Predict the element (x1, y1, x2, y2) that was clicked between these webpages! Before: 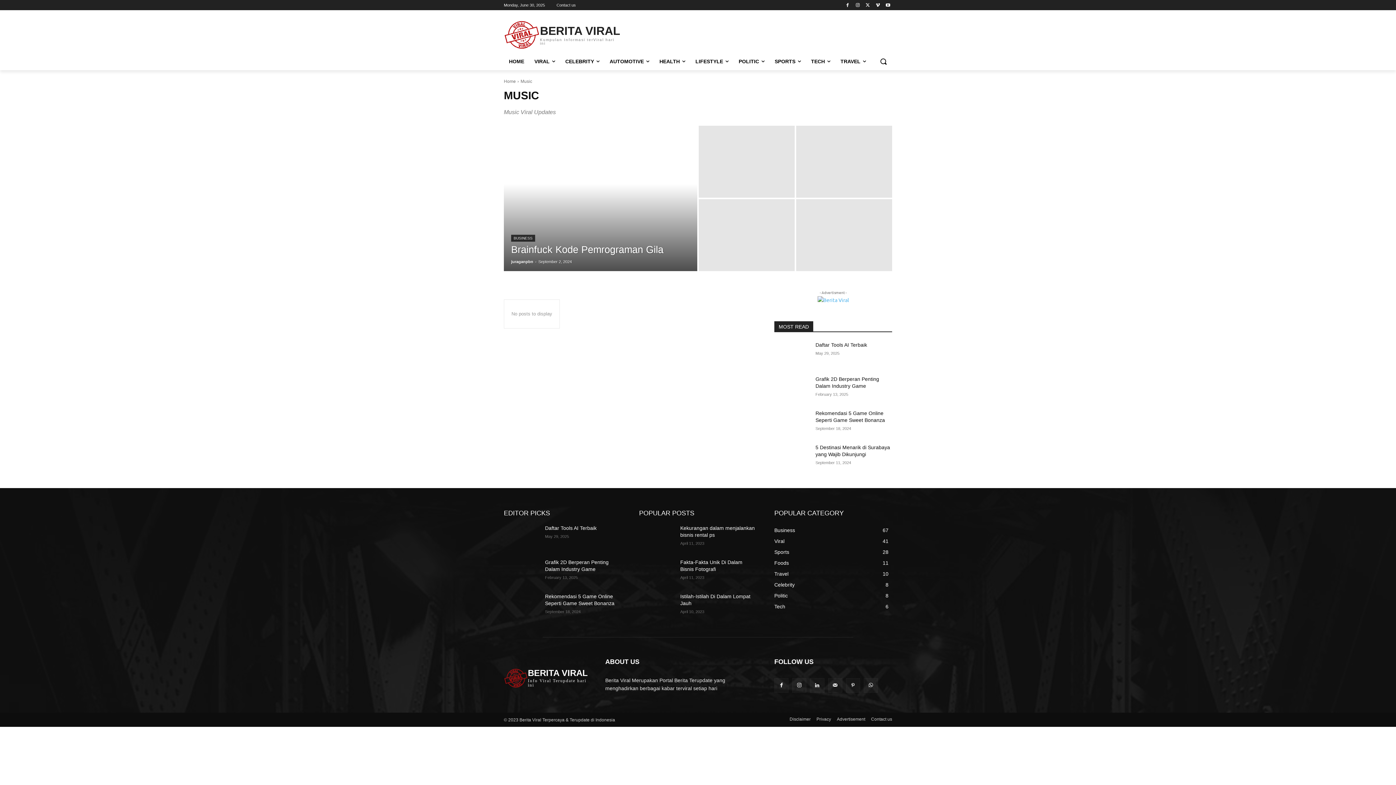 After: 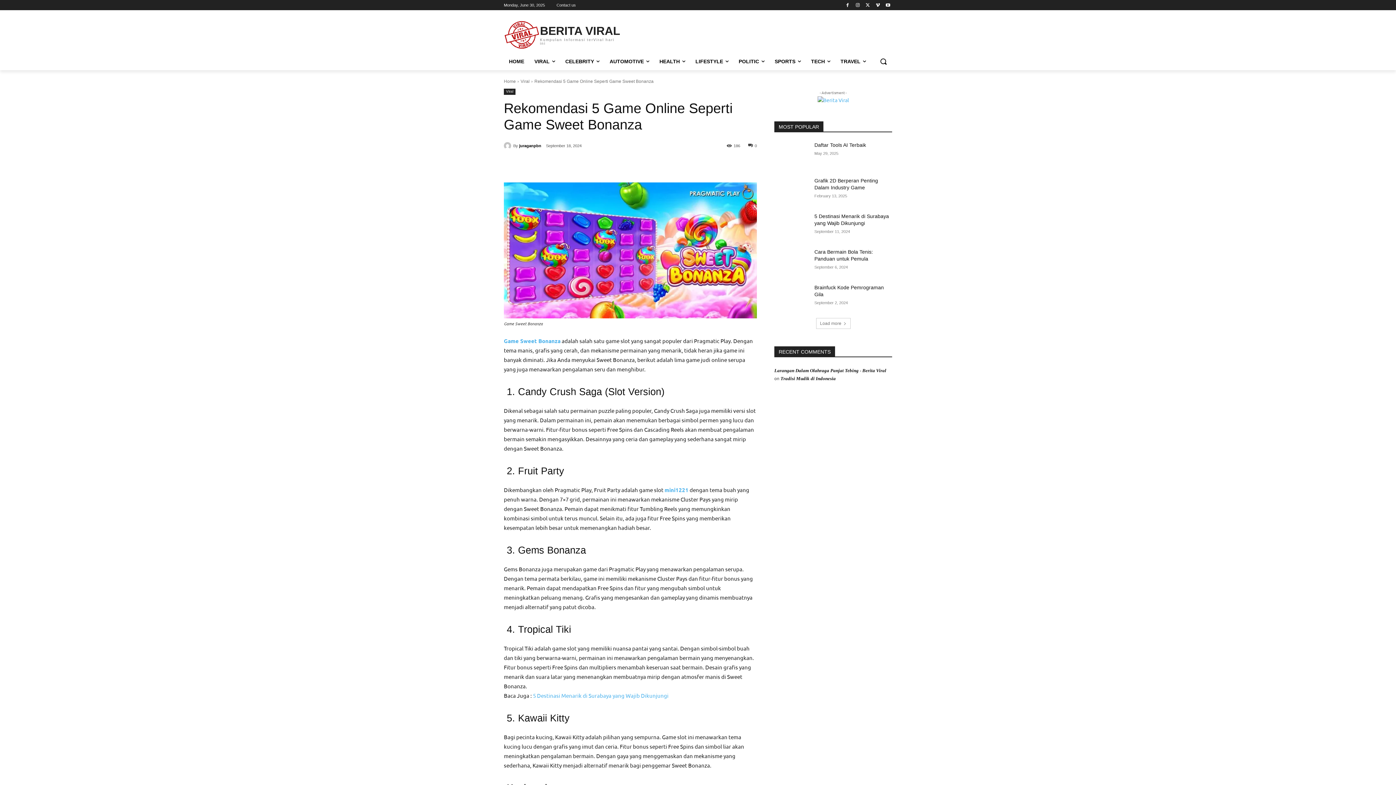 Action: bbox: (774, 410, 809, 435)